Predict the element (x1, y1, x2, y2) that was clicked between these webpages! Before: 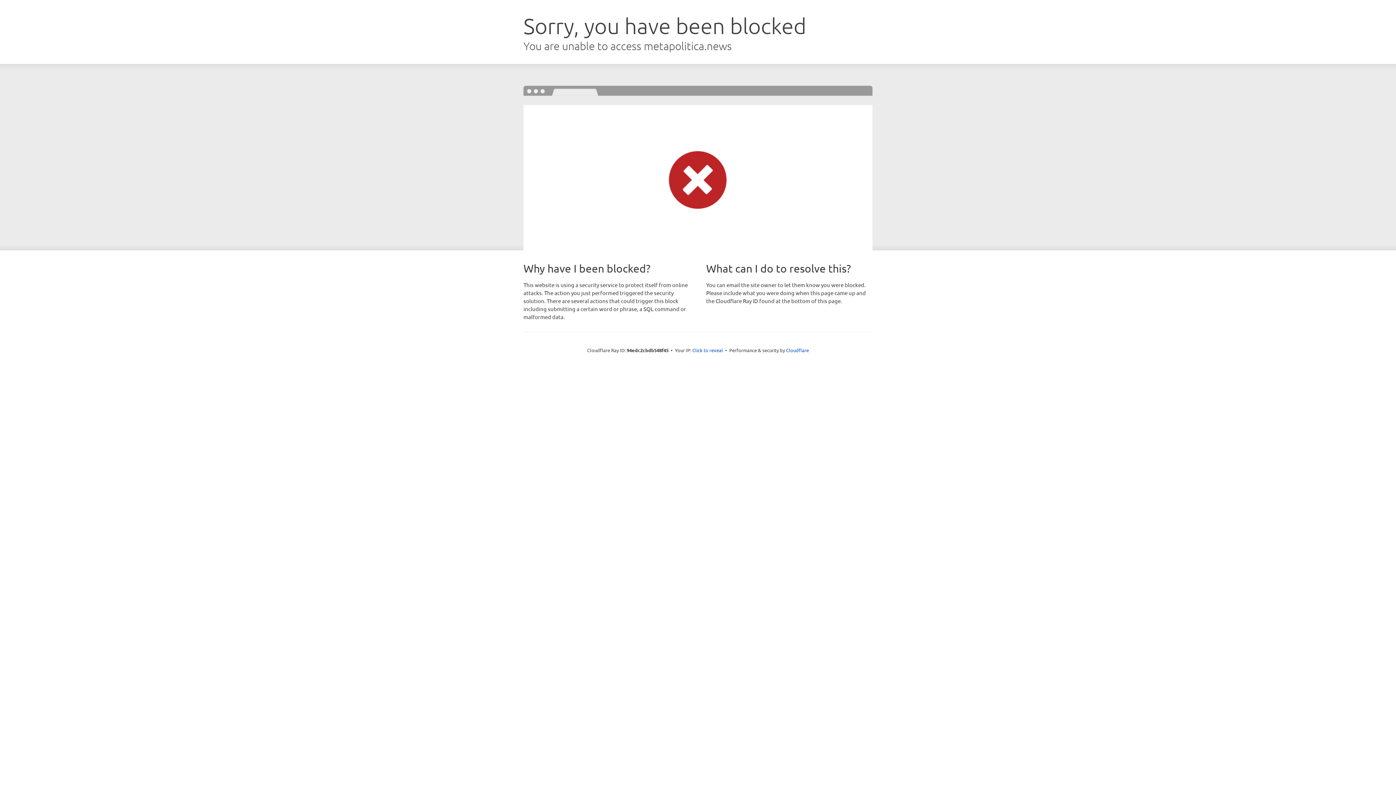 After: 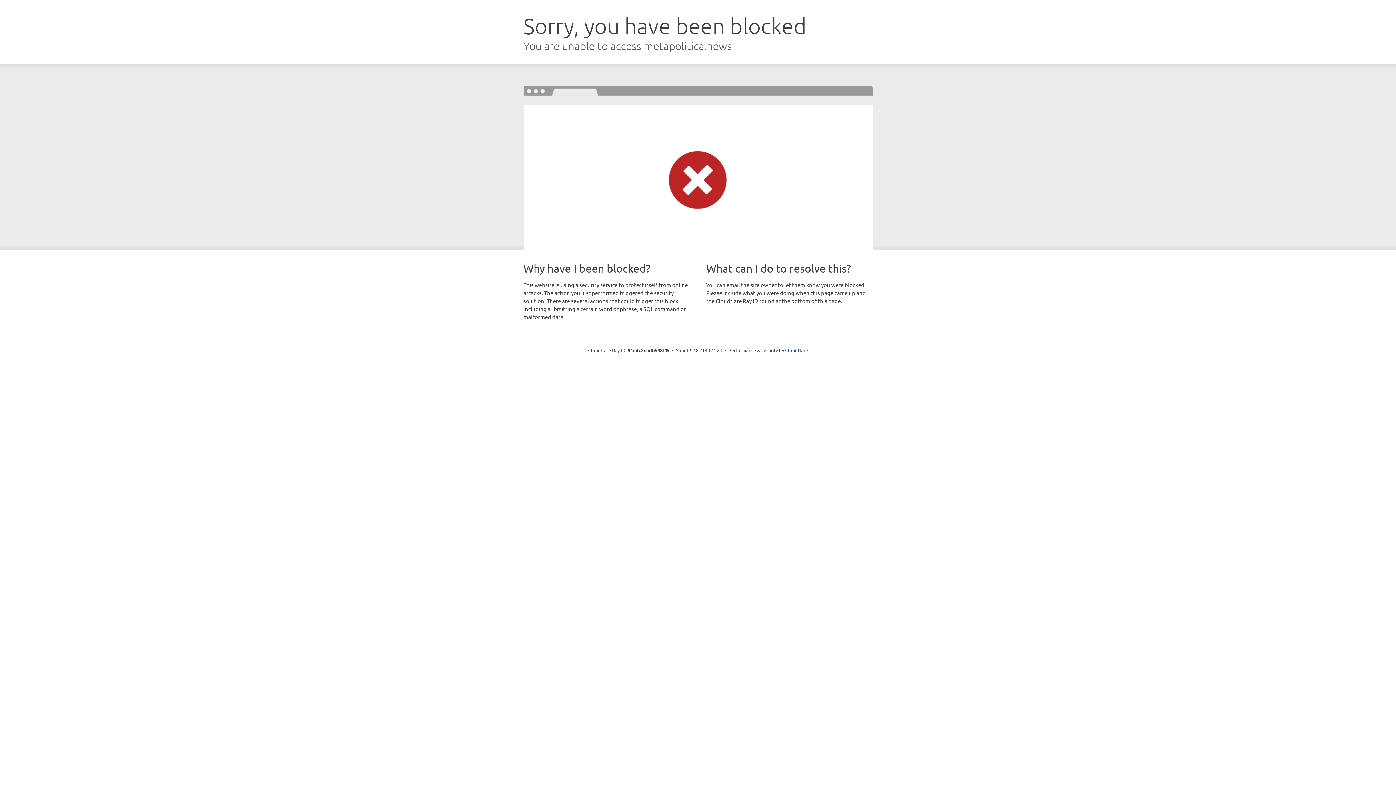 Action: label: Click to reveal bbox: (692, 346, 723, 353)